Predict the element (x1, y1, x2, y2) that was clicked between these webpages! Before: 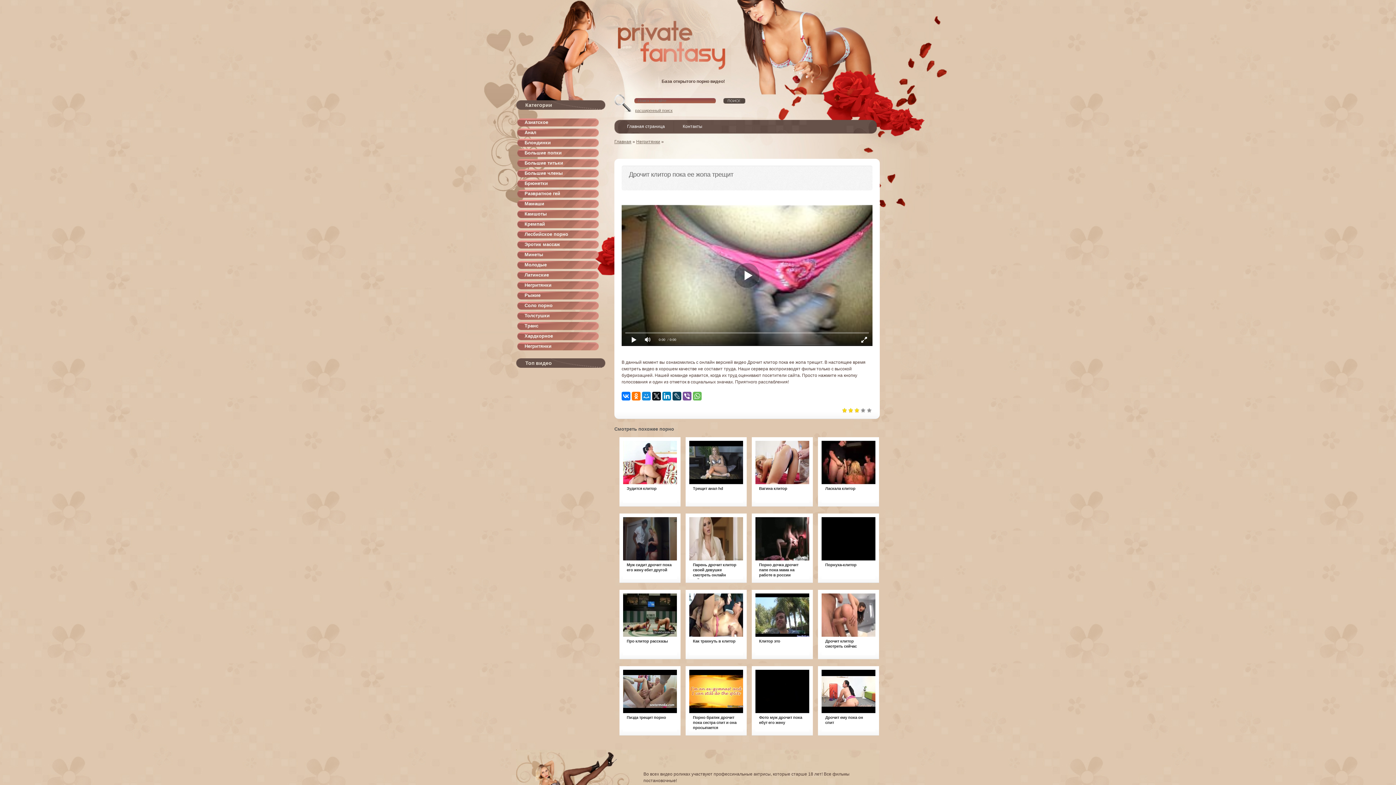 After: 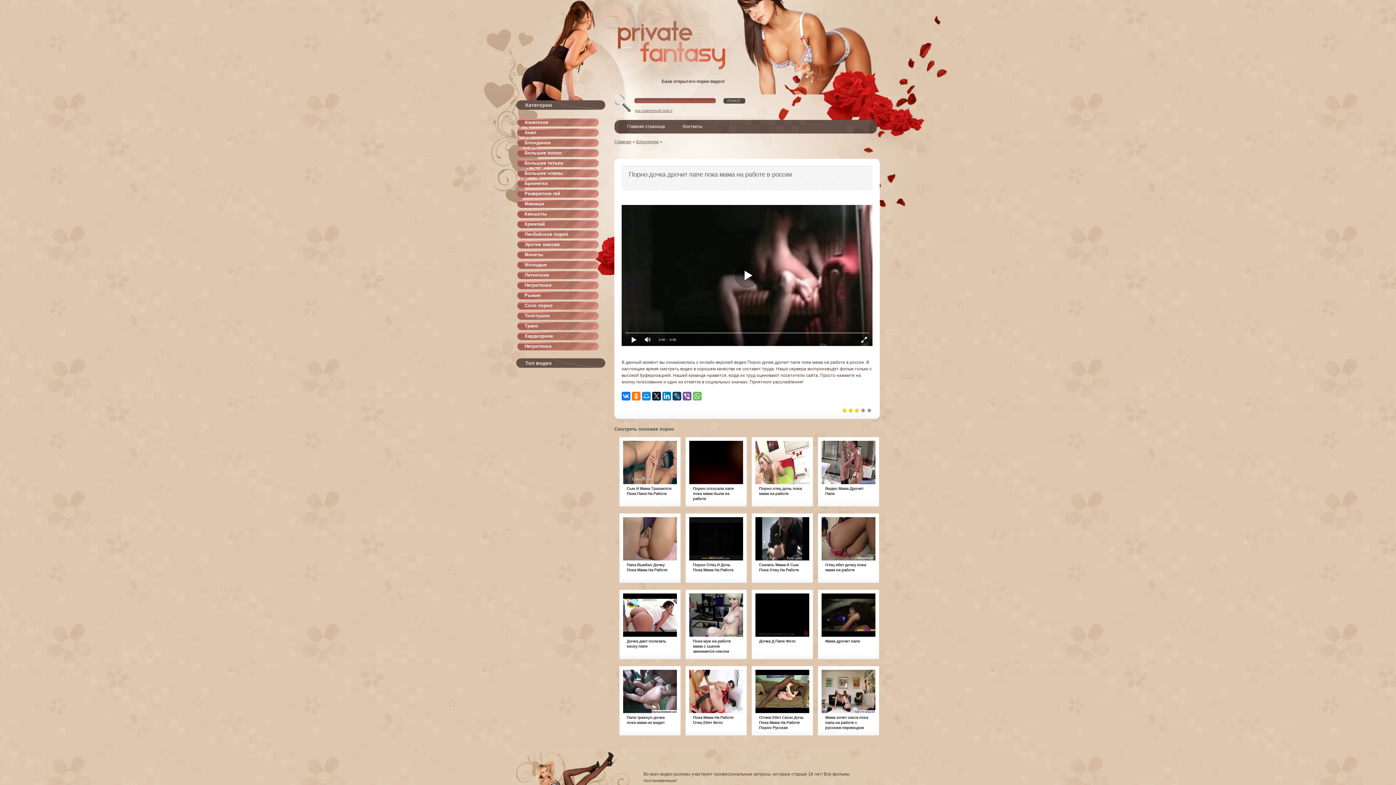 Action: bbox: (755, 517, 809, 561)